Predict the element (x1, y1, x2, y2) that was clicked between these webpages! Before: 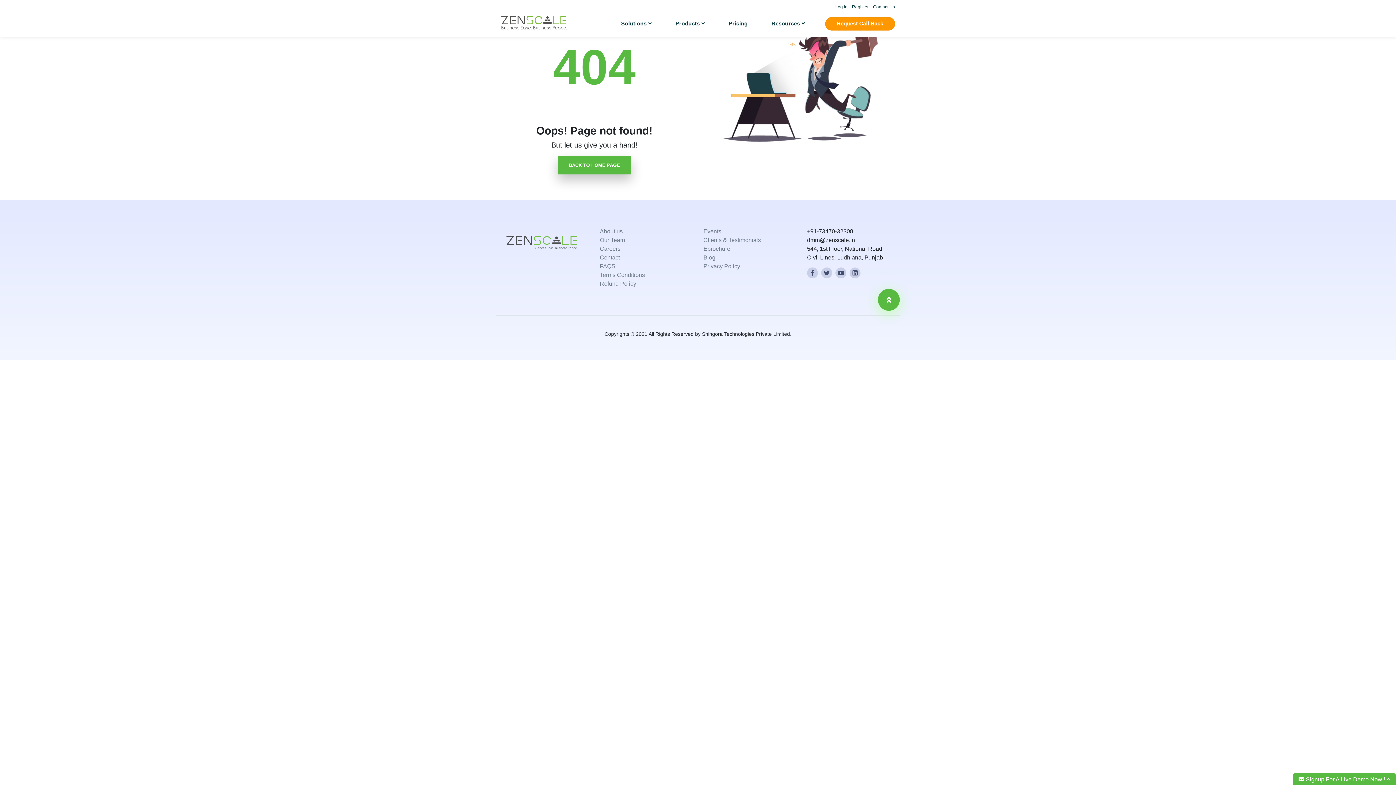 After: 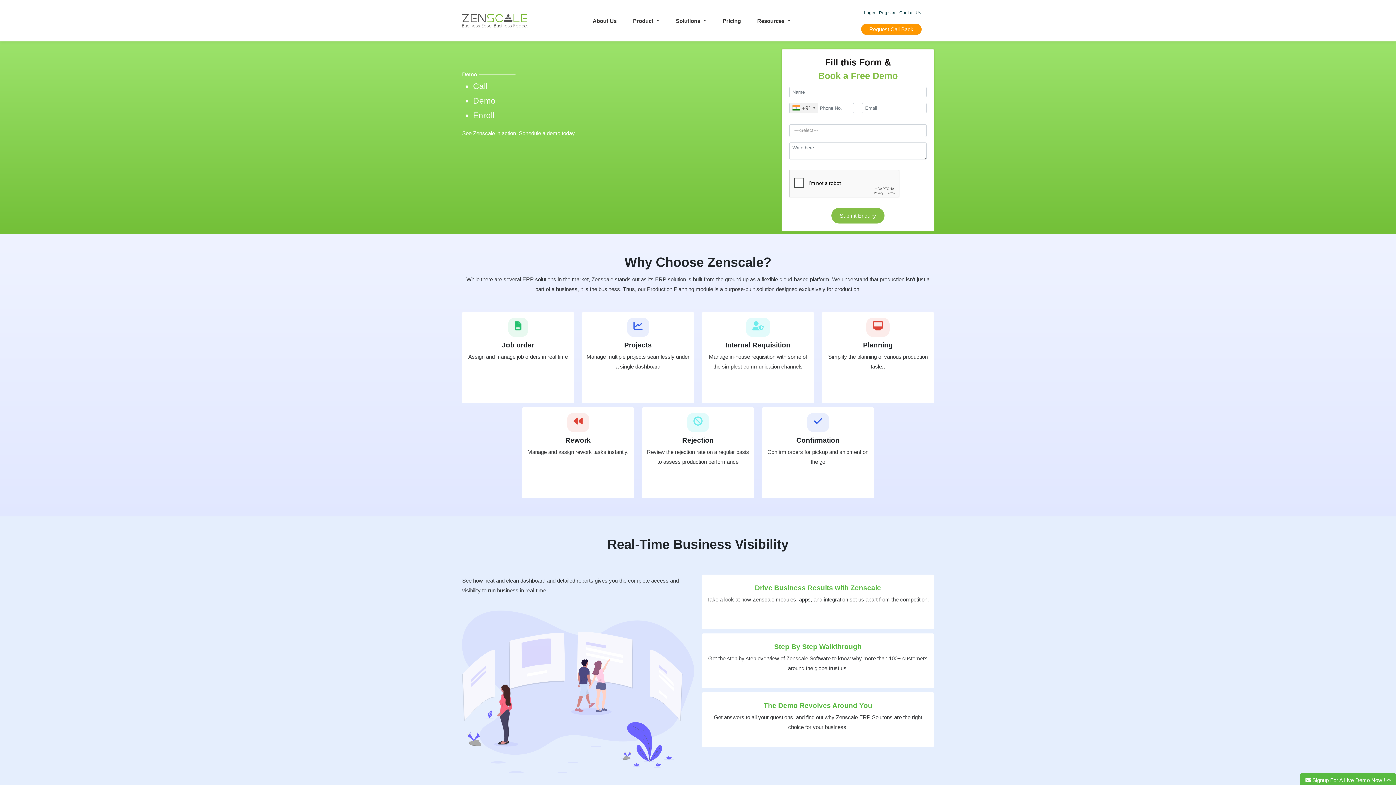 Action: label: Request Call Back bbox: (825, 16, 895, 30)